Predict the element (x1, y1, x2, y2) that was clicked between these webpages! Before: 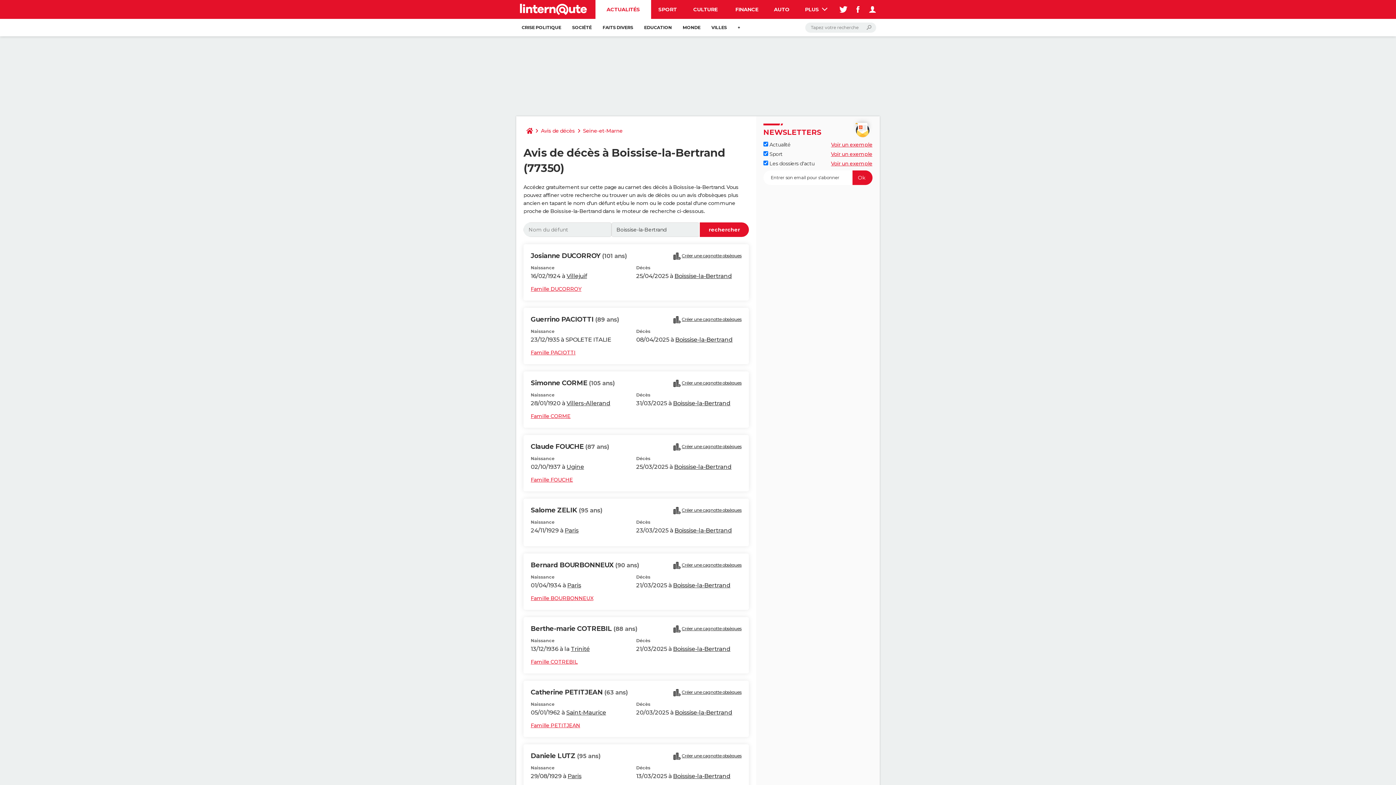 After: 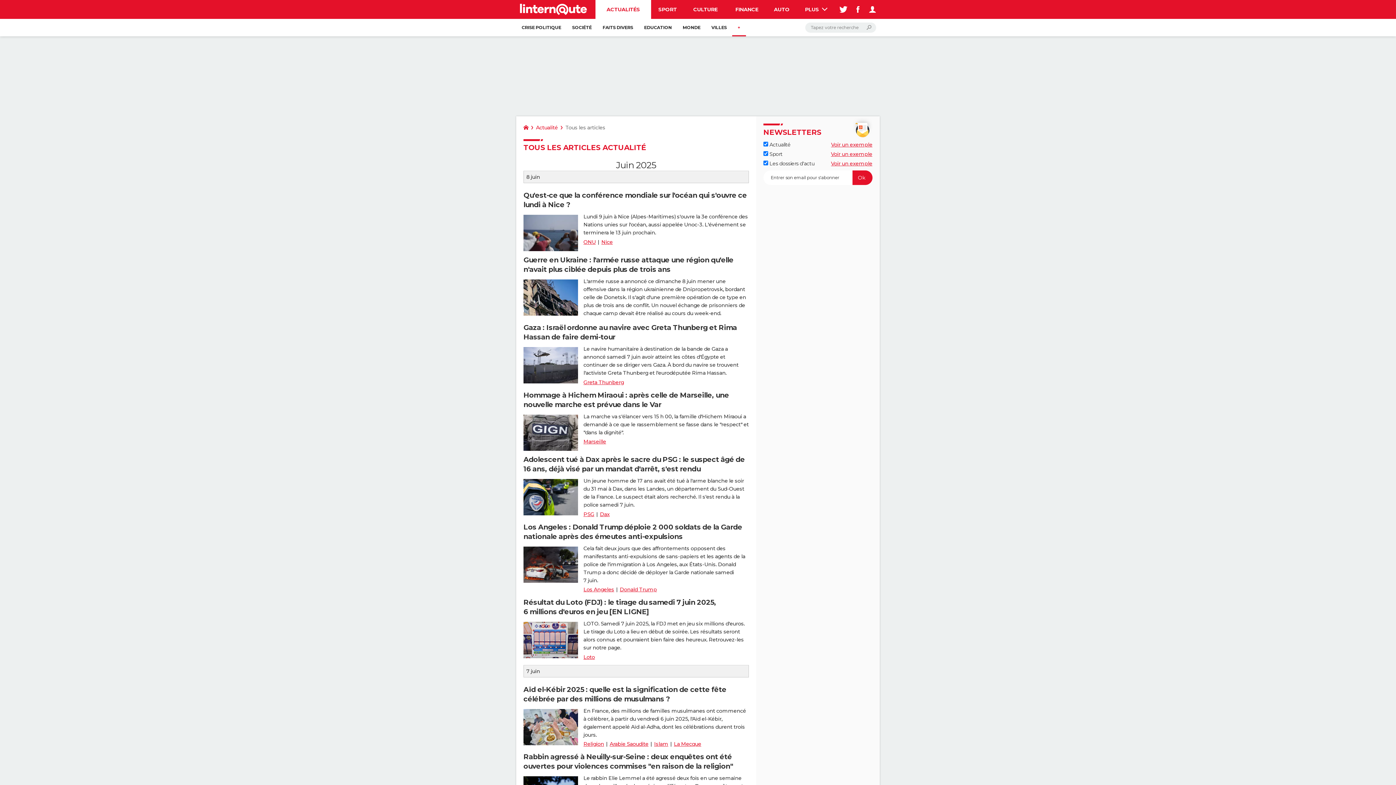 Action: label: + bbox: (732, 18, 746, 36)